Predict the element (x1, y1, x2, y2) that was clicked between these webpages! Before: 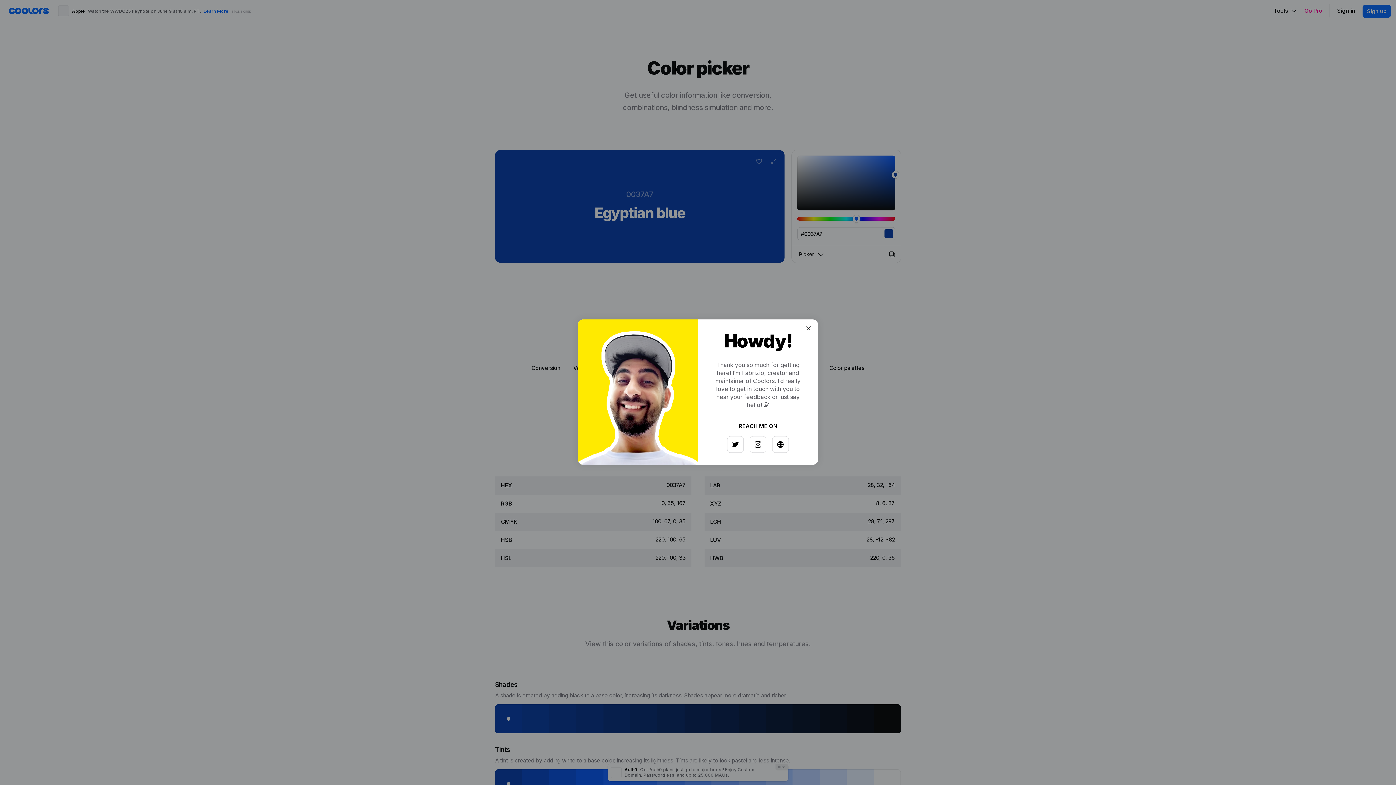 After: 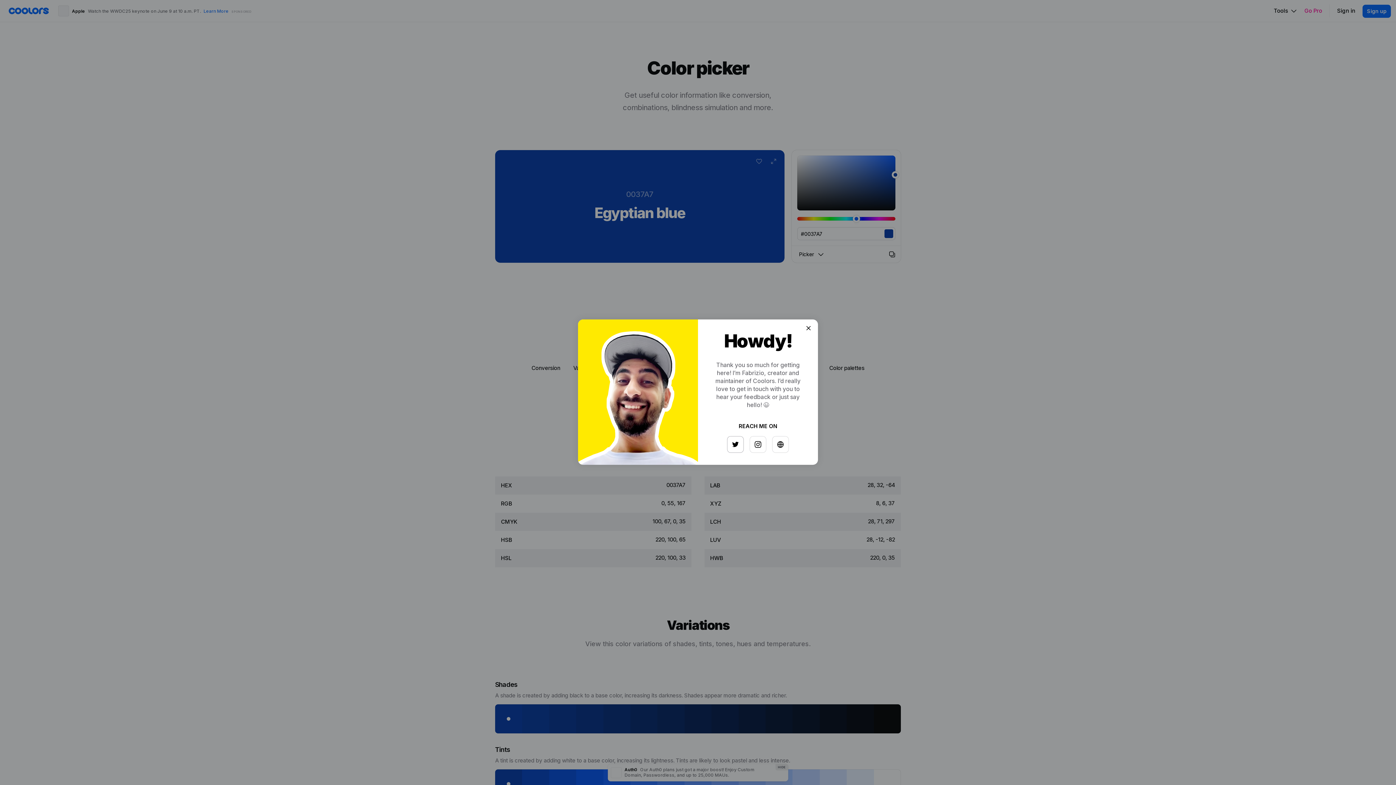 Action: bbox: (725, 433, 741, 449)